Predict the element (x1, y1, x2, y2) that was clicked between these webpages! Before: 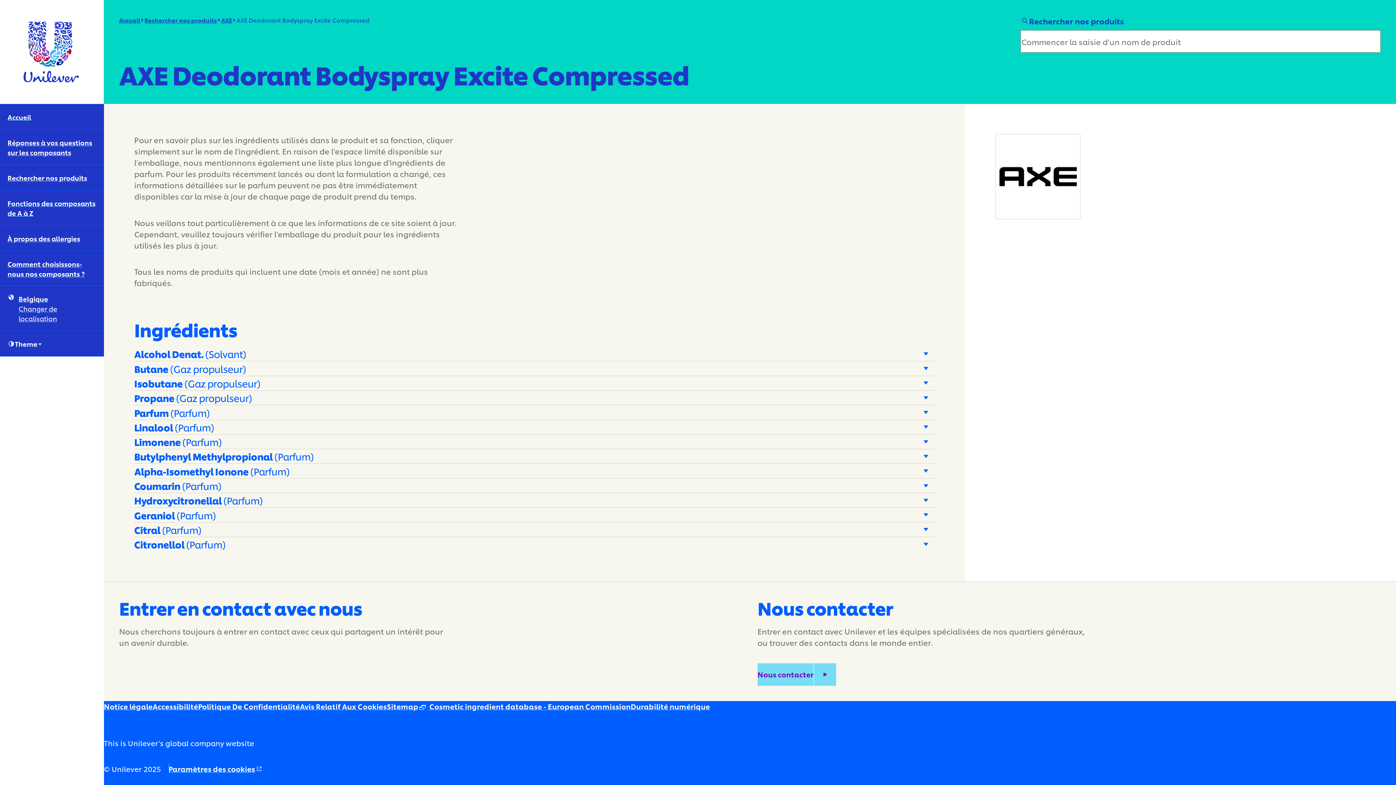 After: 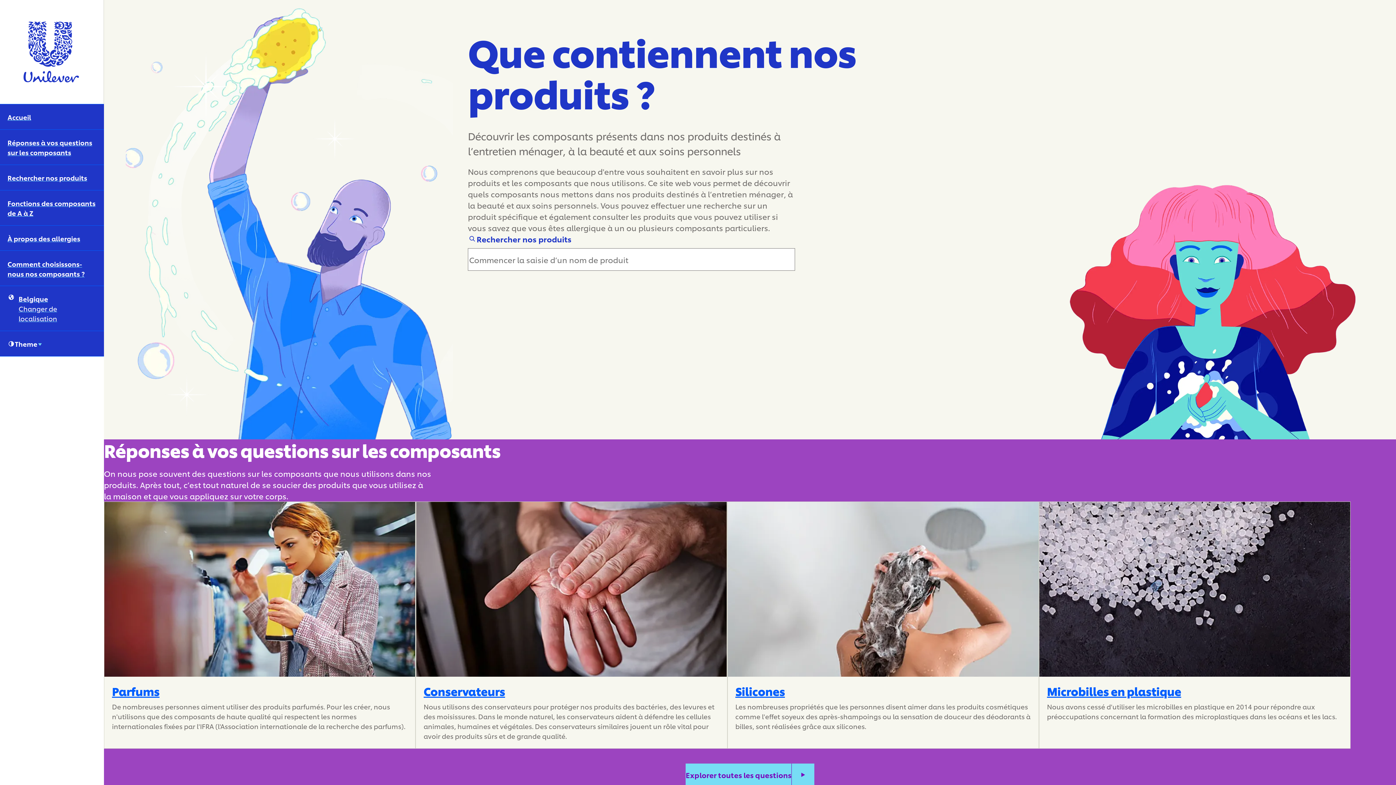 Action: label: Accueil (1 of 6) bbox: (0, 104, 104, 129)